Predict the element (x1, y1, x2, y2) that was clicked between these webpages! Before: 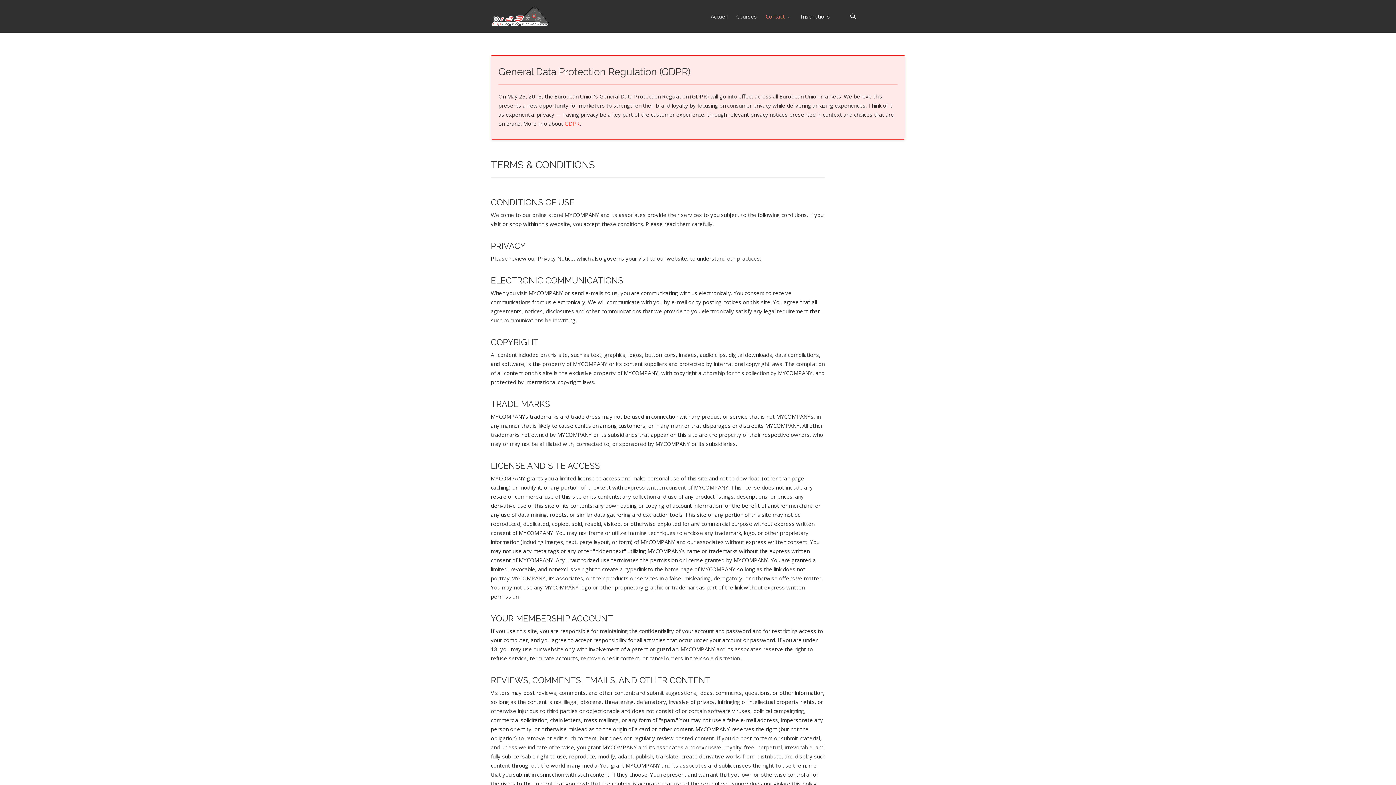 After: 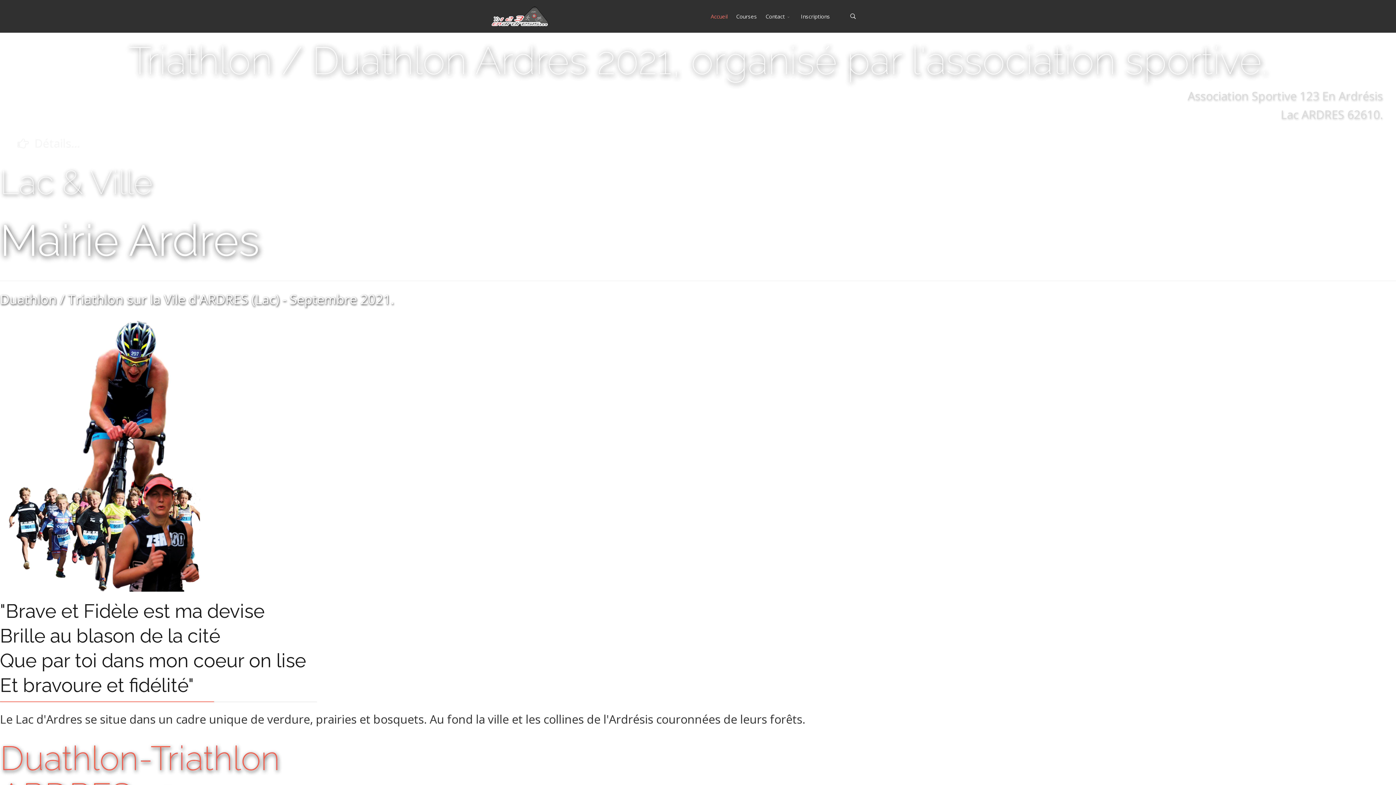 Action: bbox: (706, 0, 732, 32) label: Accueil